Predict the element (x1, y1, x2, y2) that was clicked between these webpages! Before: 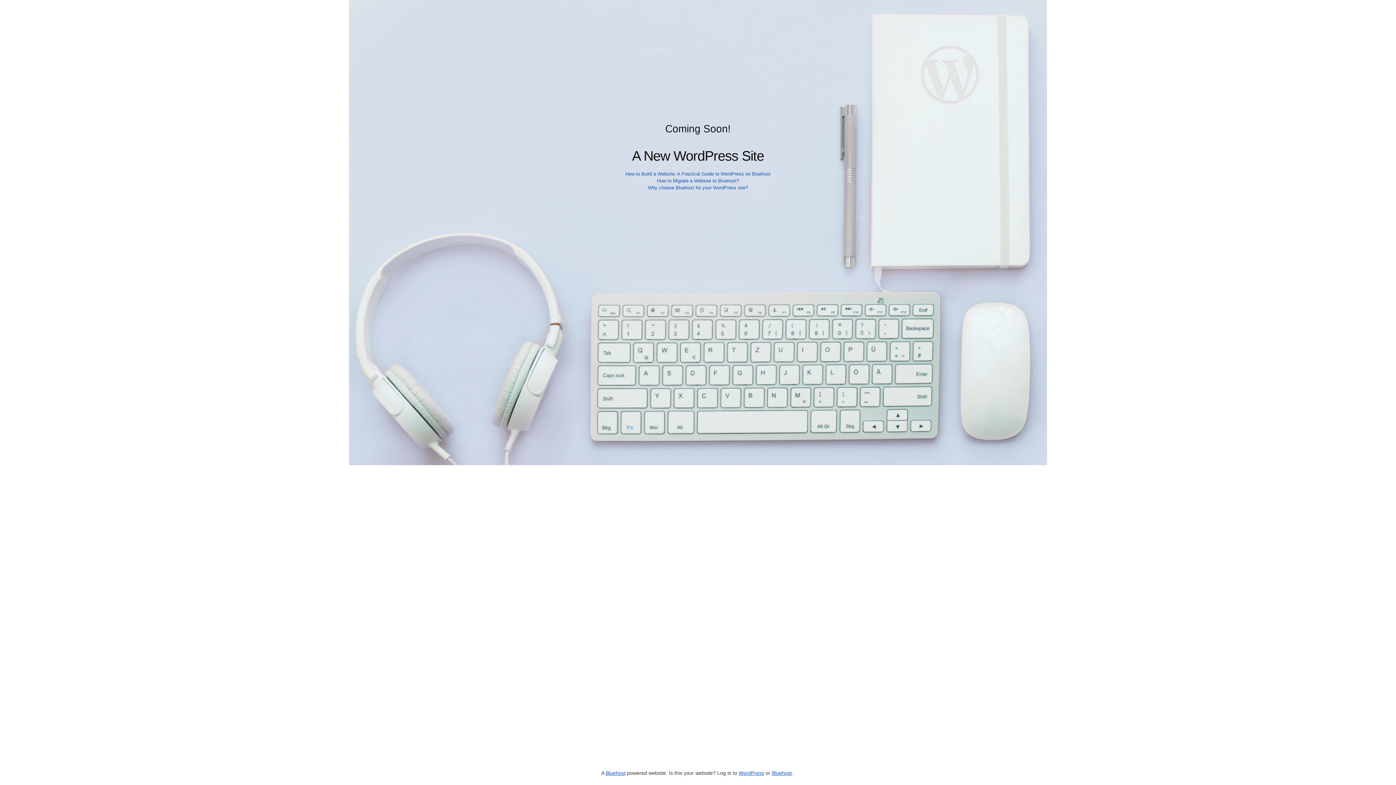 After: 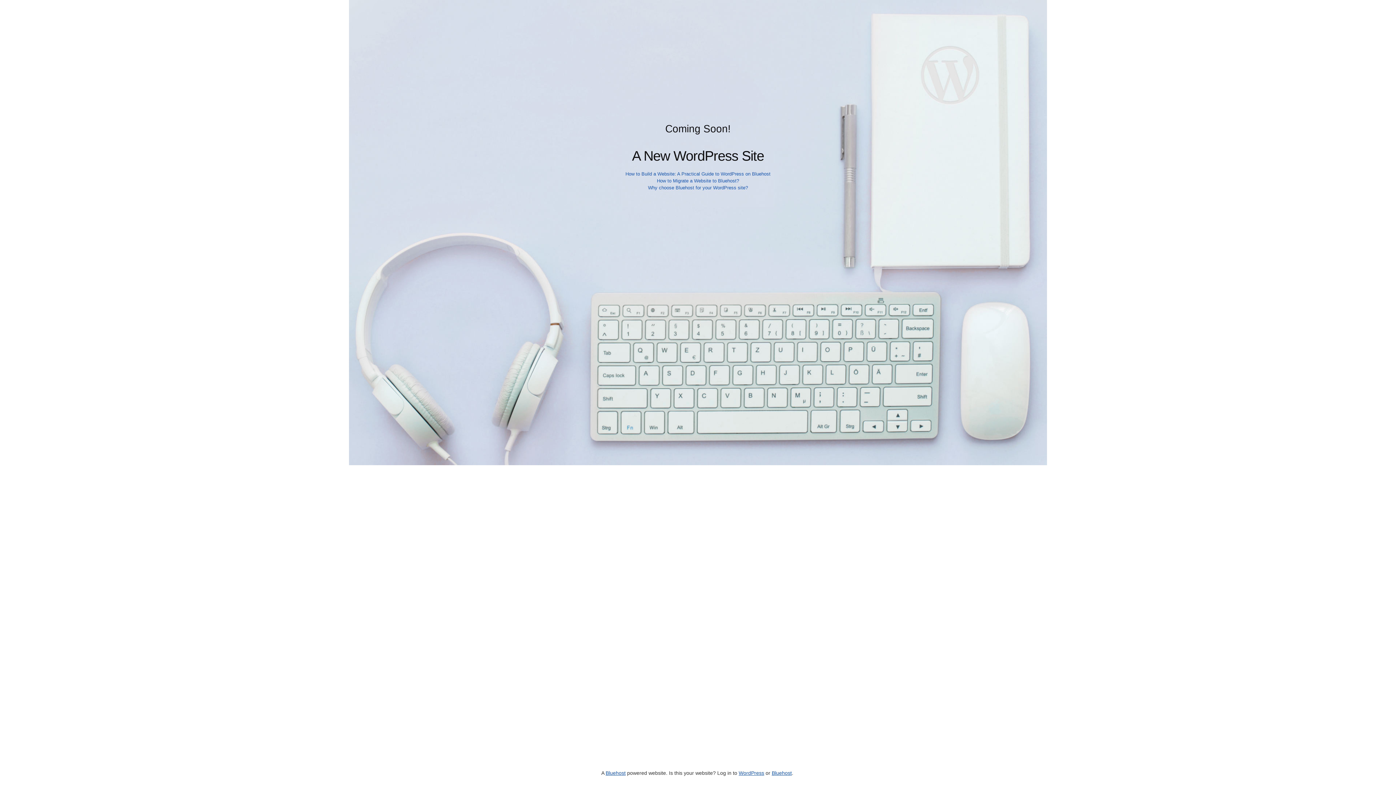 Action: bbox: (648, 185, 748, 190) label: Why choose Bluehost for your WordPress site?